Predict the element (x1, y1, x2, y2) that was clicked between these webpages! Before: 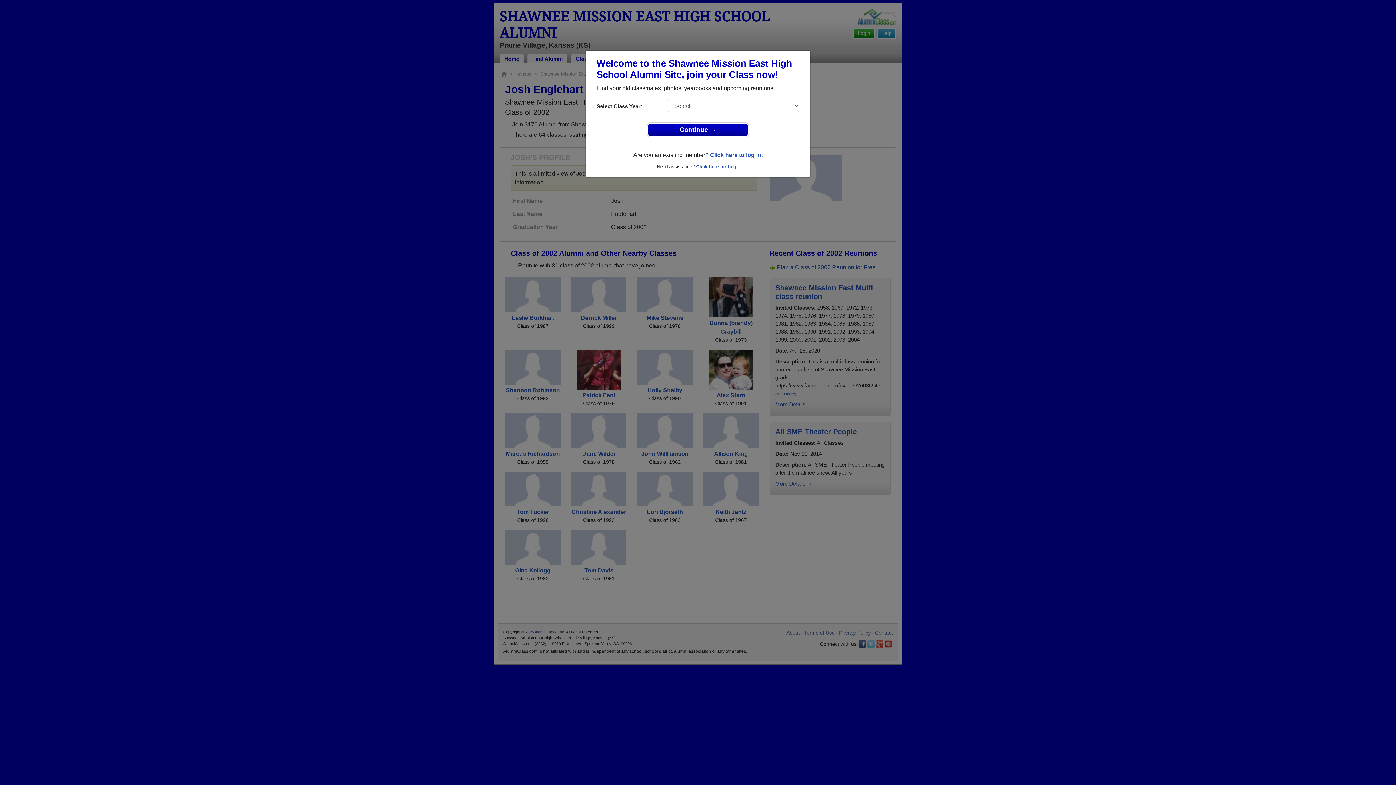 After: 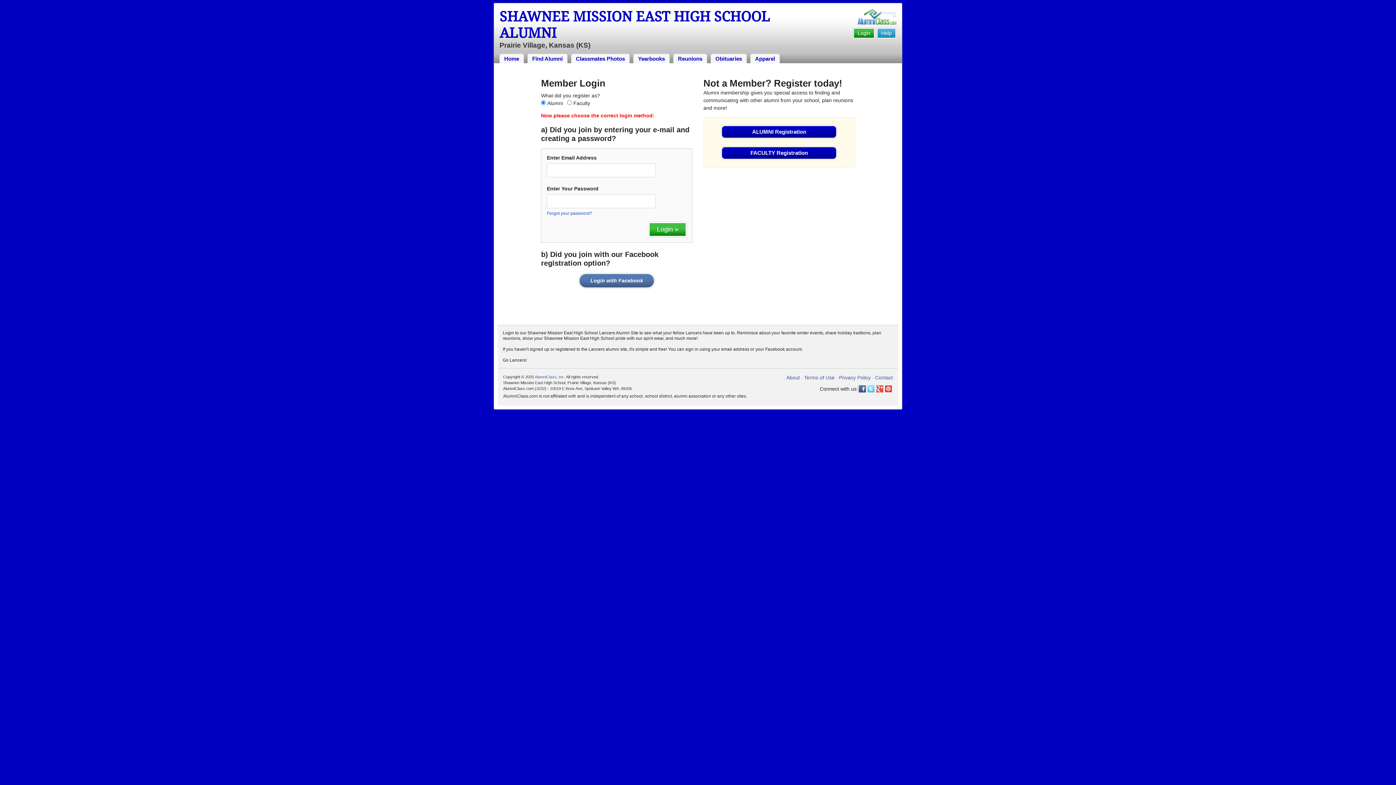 Action: bbox: (710, 152, 762, 158) label: Click here to log in.